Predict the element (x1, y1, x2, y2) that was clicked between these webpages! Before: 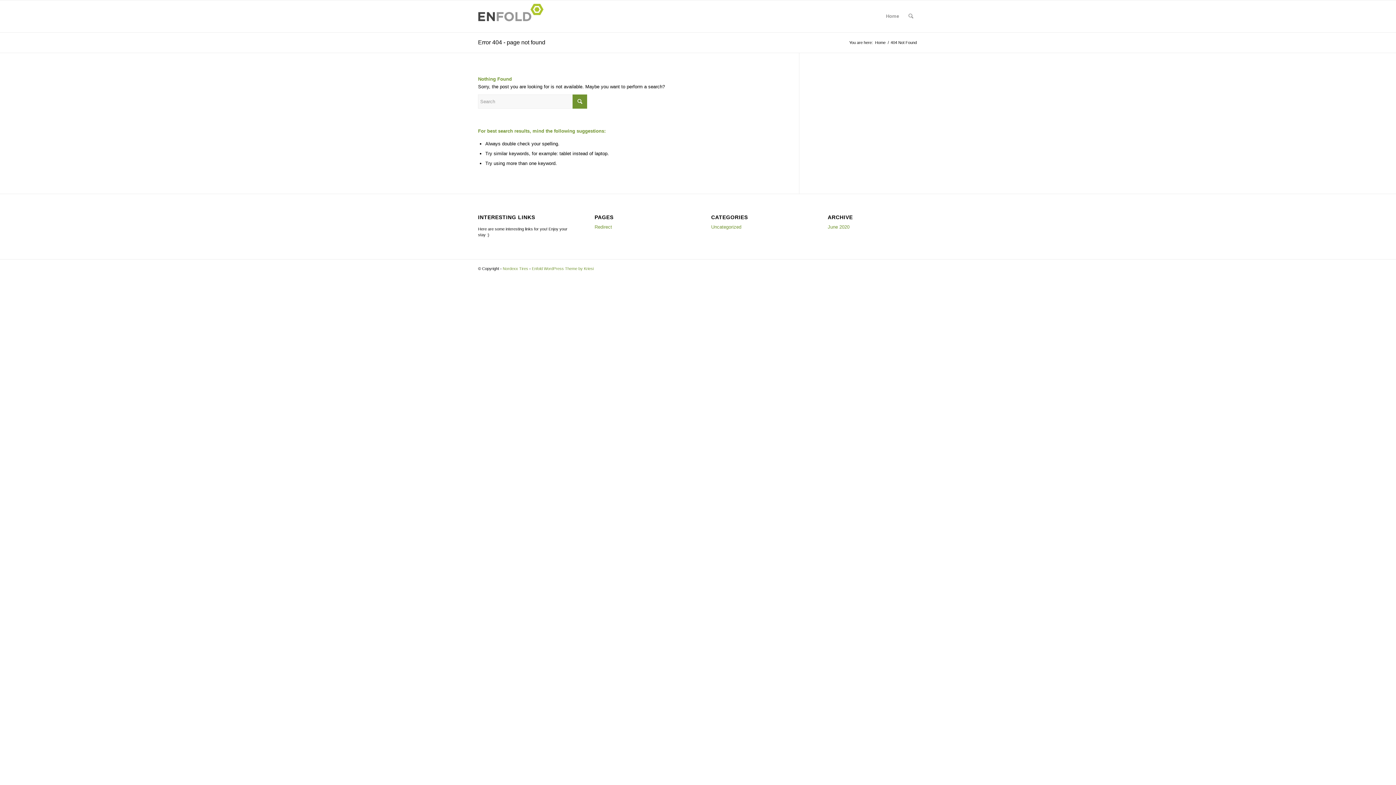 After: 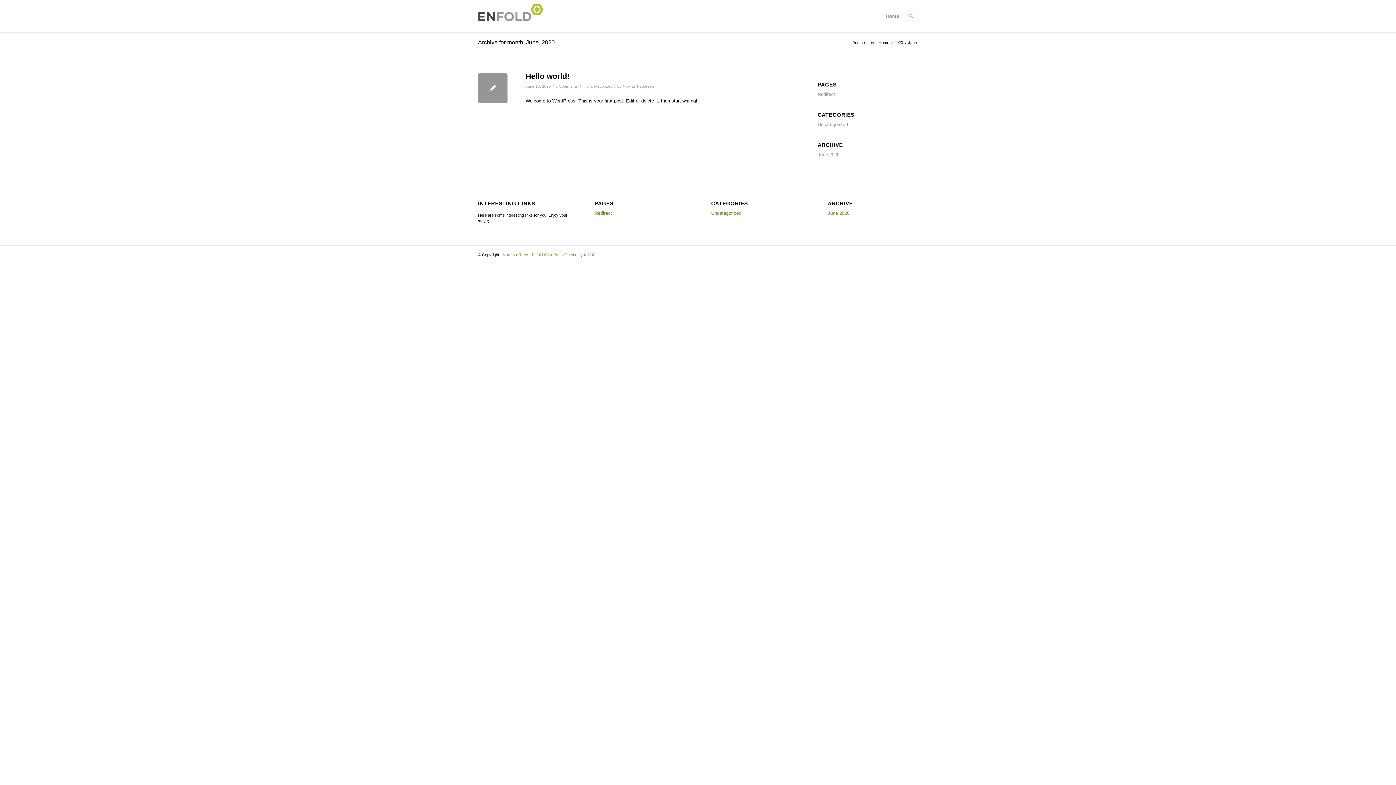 Action: bbox: (827, 224, 849, 229) label: June 2020